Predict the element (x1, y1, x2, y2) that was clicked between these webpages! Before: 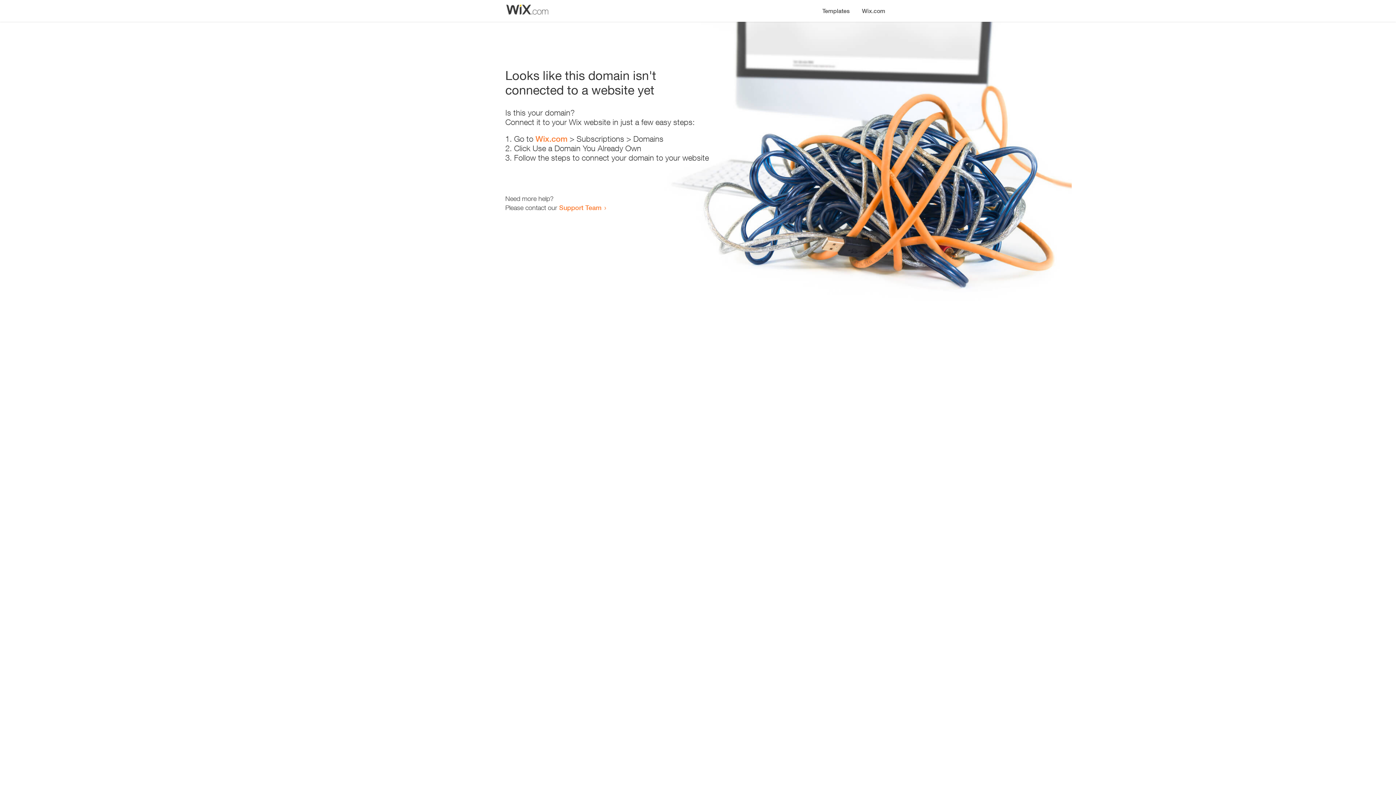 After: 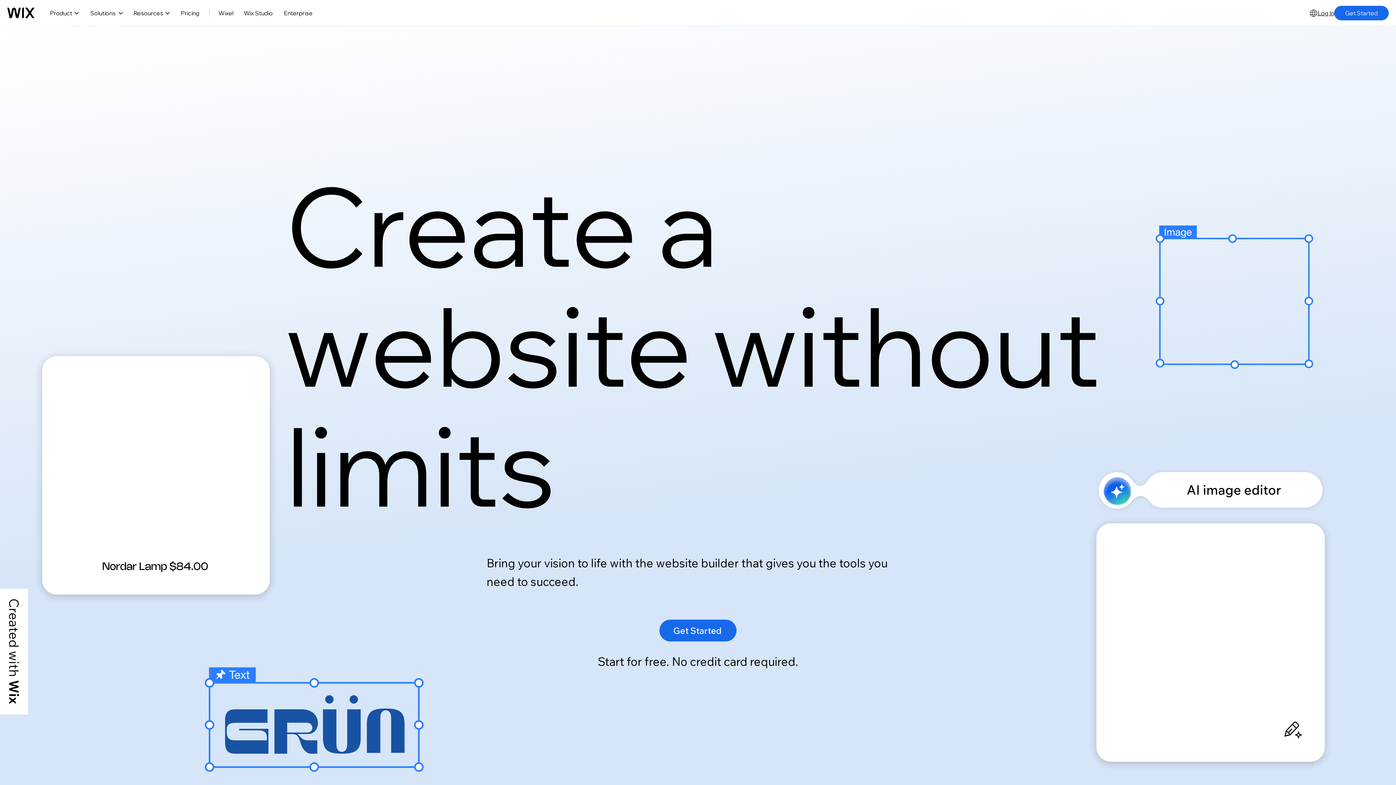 Action: label: Wix.com bbox: (535, 134, 567, 143)